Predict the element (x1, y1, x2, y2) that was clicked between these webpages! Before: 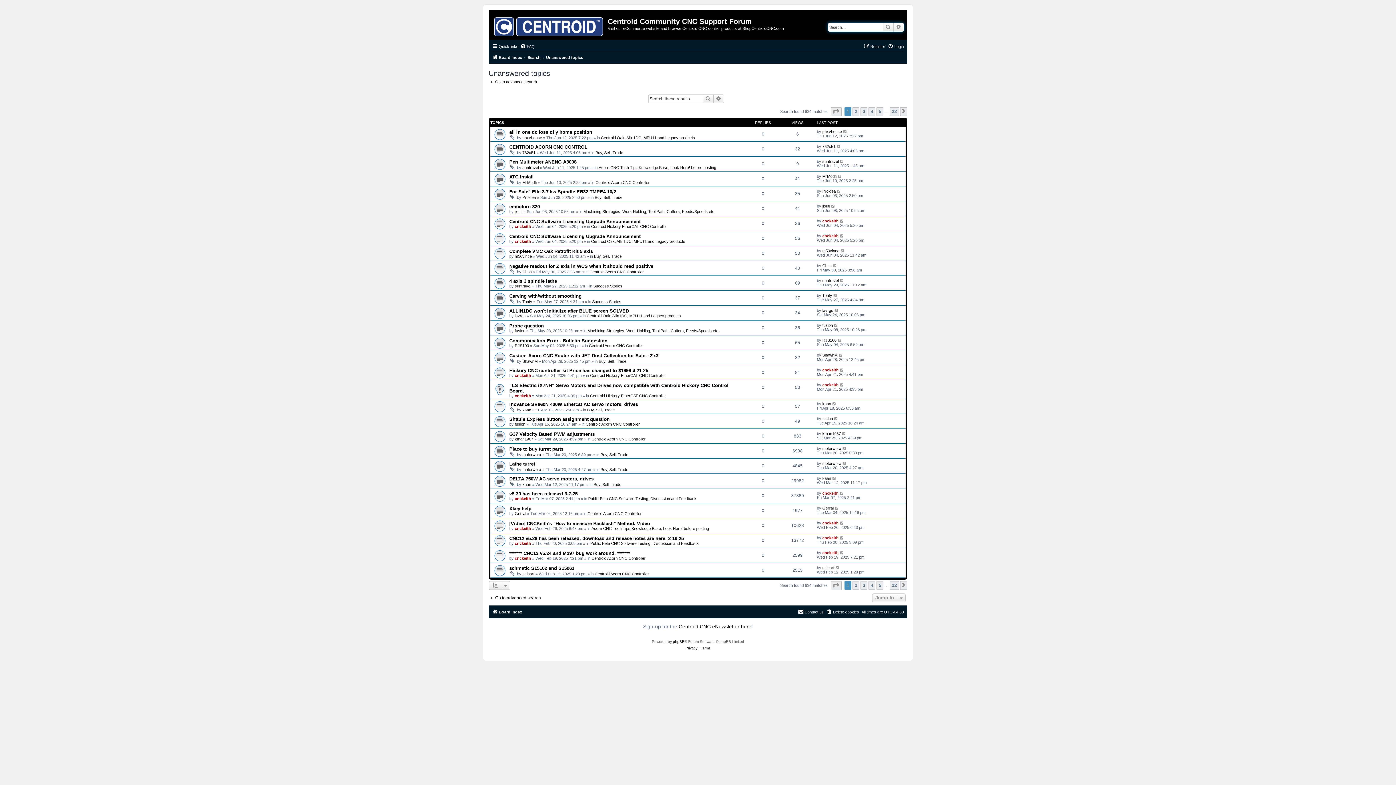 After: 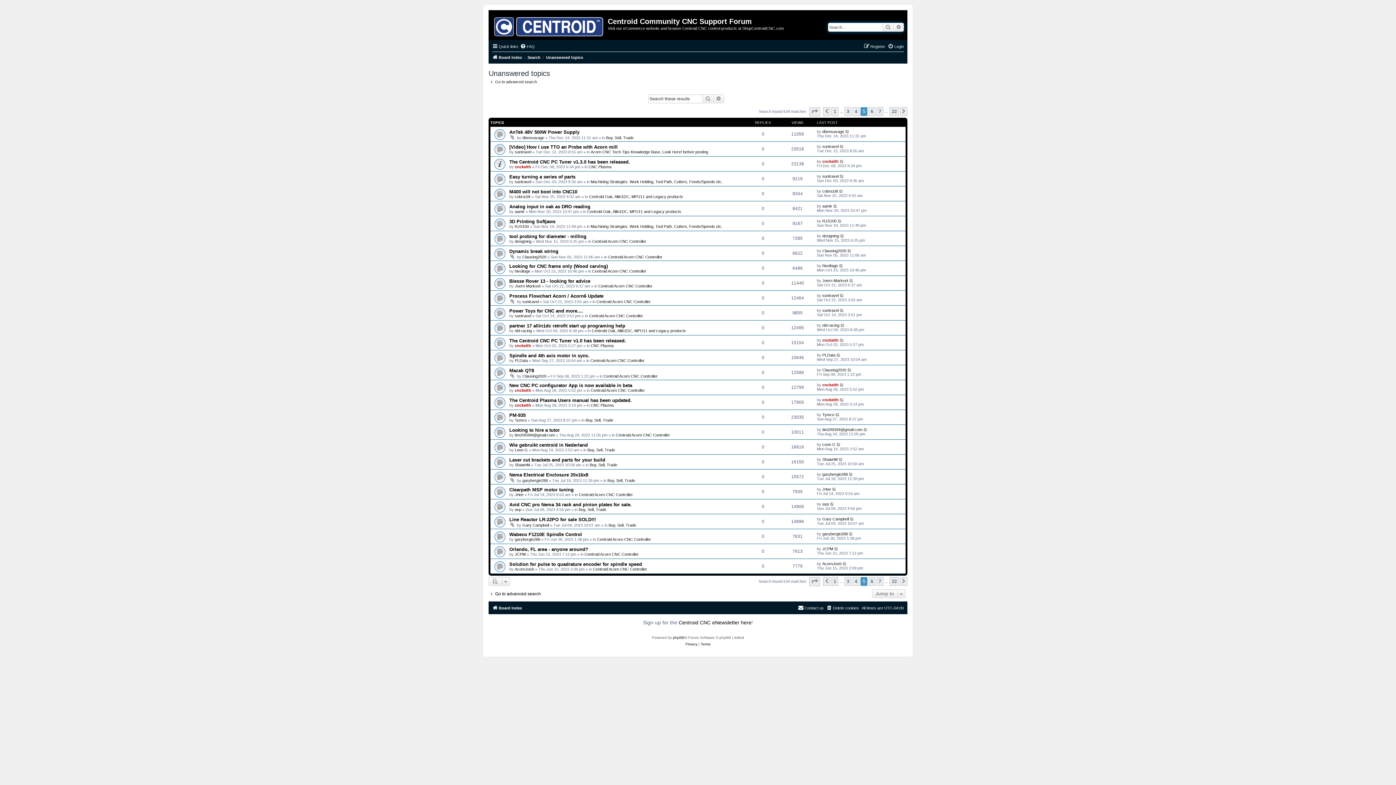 Action: label: 5 bbox: (876, 581, 883, 590)